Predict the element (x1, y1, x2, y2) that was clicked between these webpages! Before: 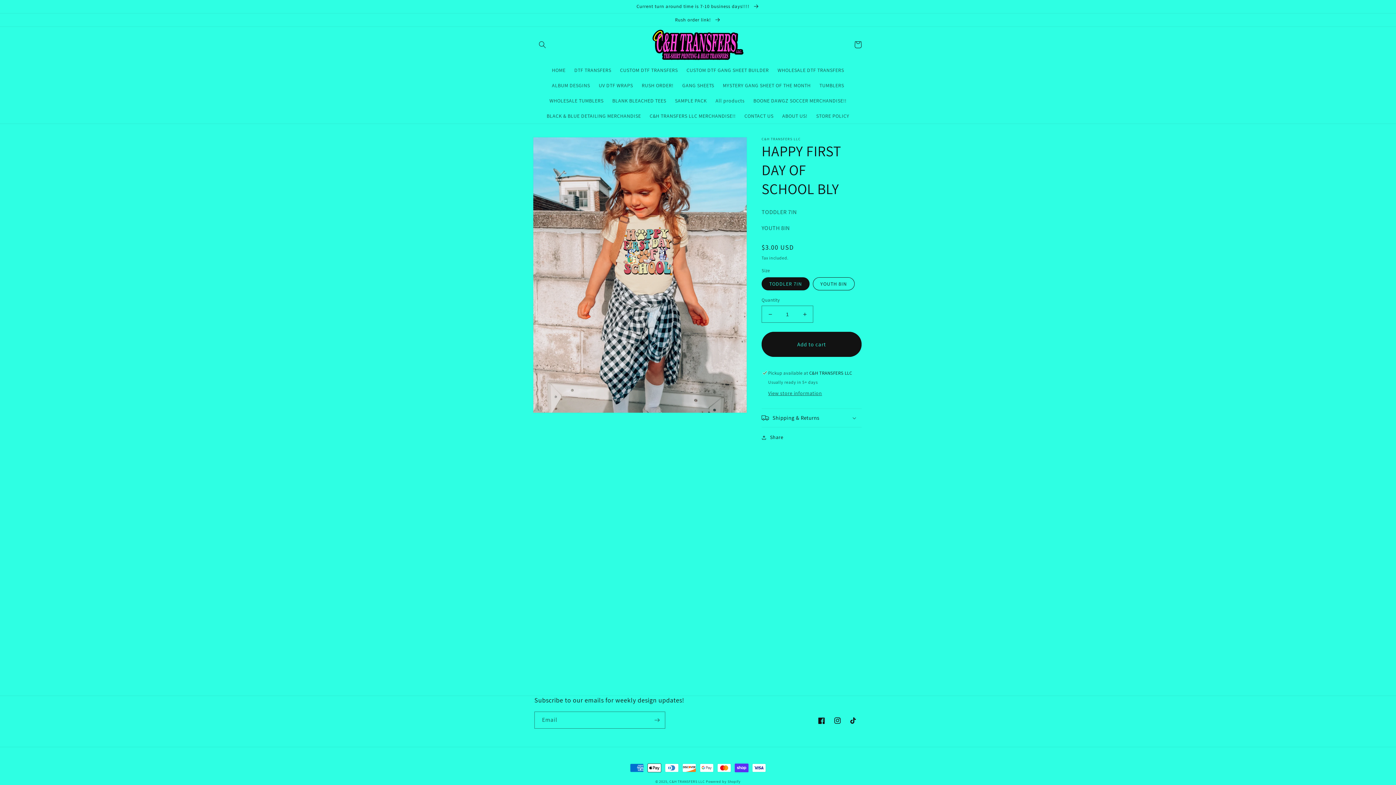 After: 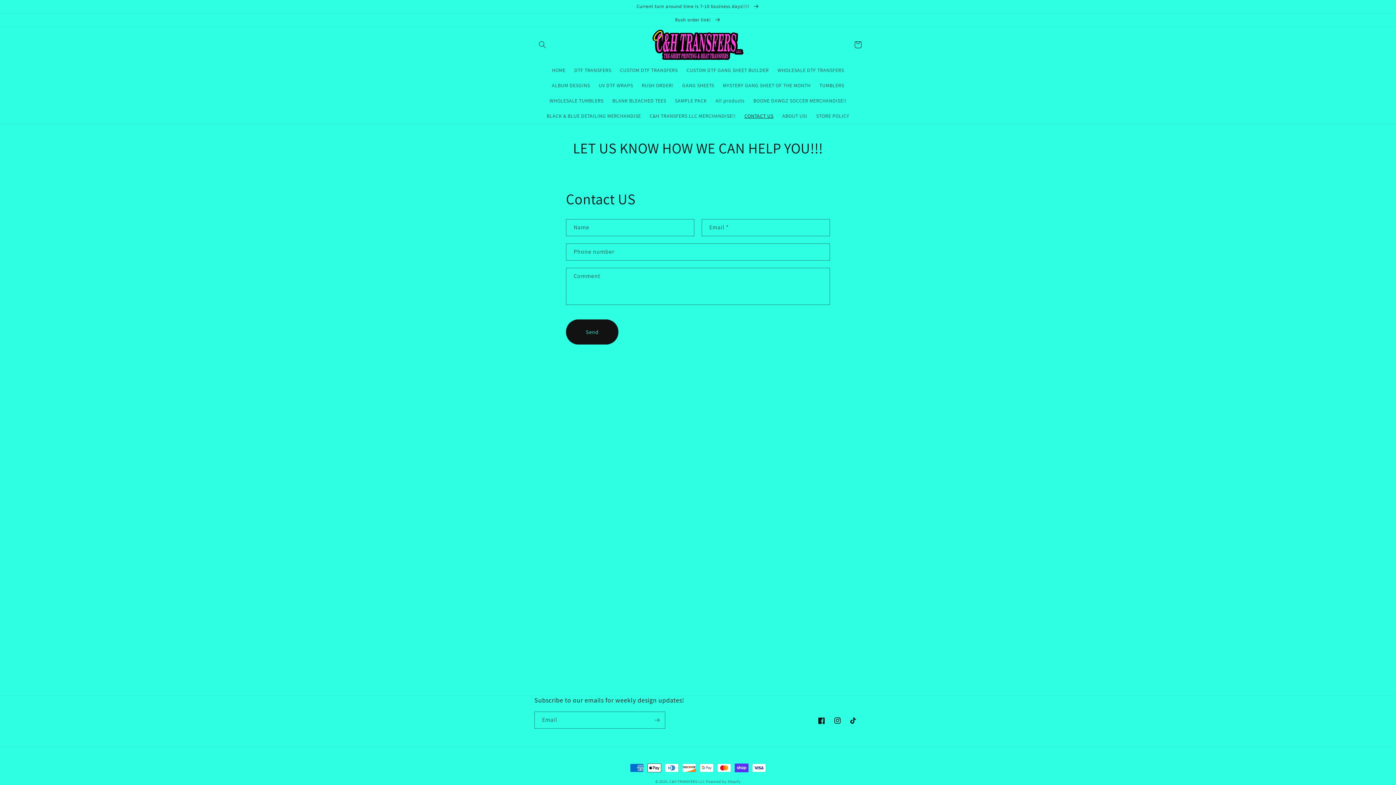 Action: label: CONTACT US bbox: (740, 108, 778, 123)